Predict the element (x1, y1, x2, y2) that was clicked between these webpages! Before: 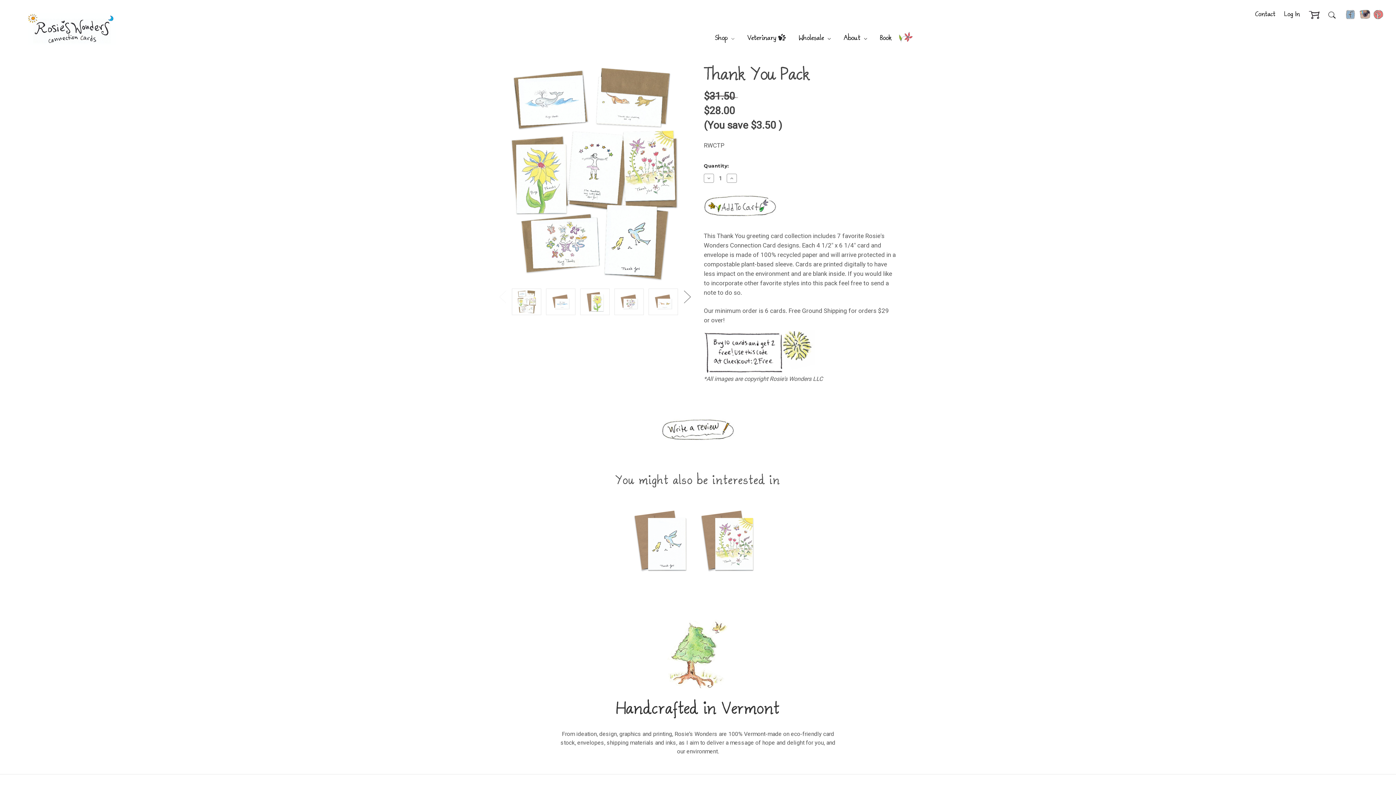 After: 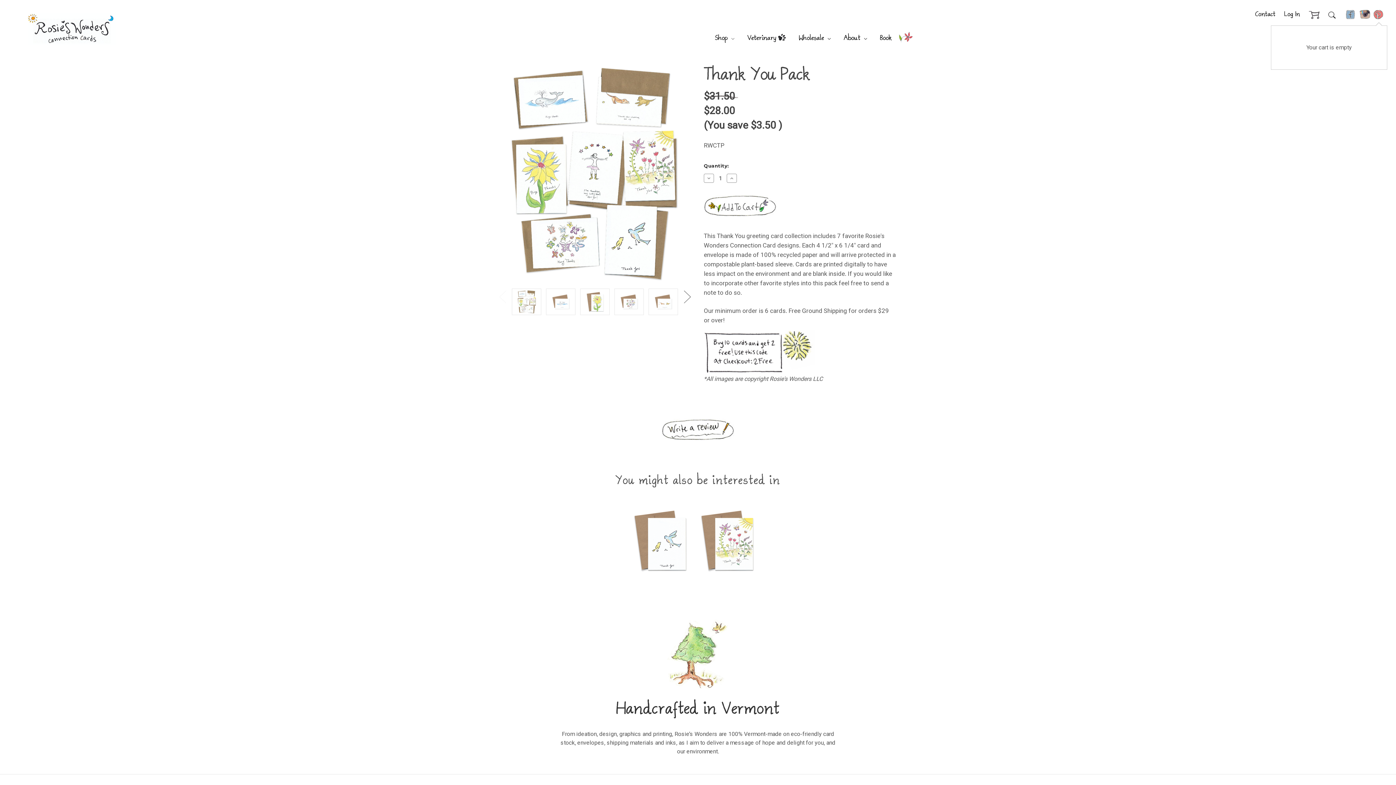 Action: label: Cart with 0 items bbox: (1304, 4, 1324, 25)